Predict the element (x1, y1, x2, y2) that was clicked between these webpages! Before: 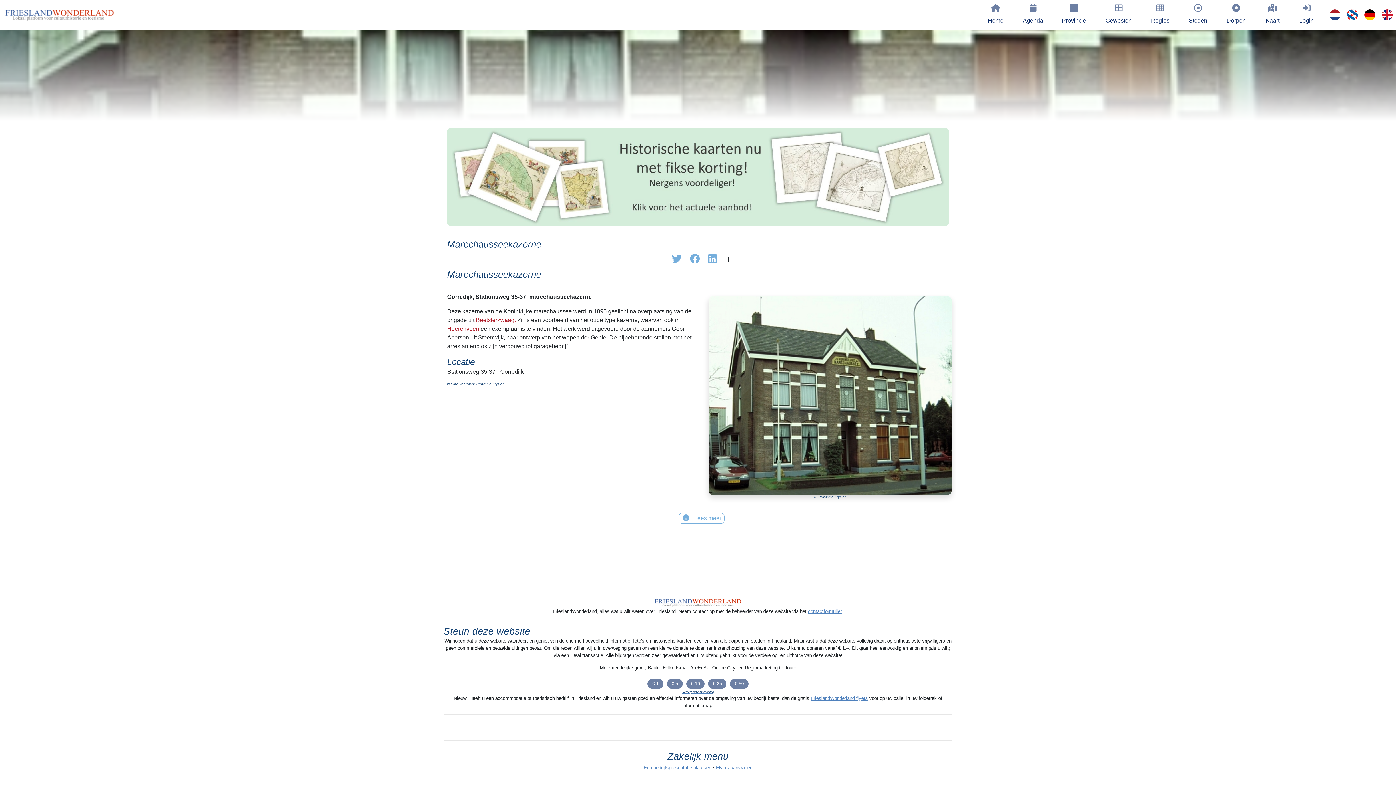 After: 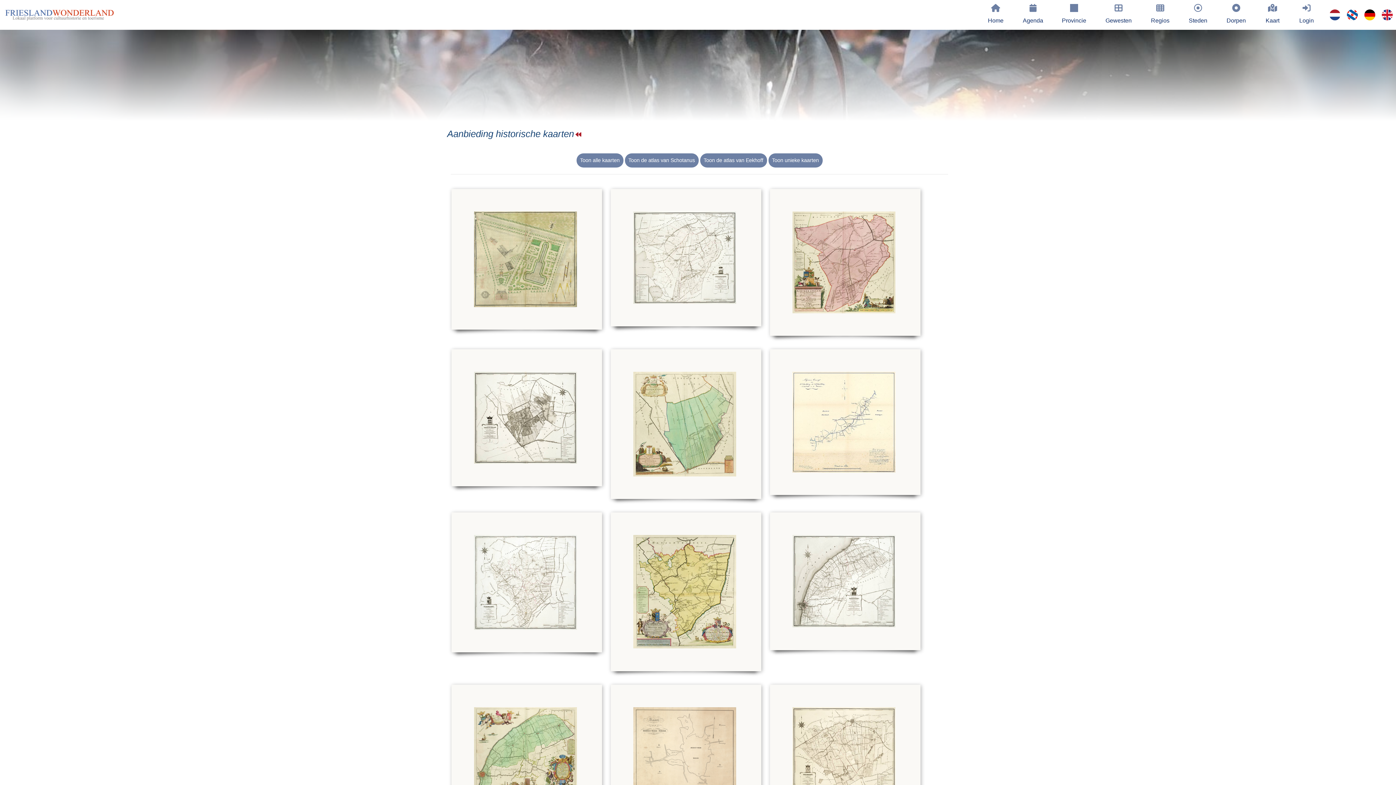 Action: bbox: (447, 173, 949, 179)